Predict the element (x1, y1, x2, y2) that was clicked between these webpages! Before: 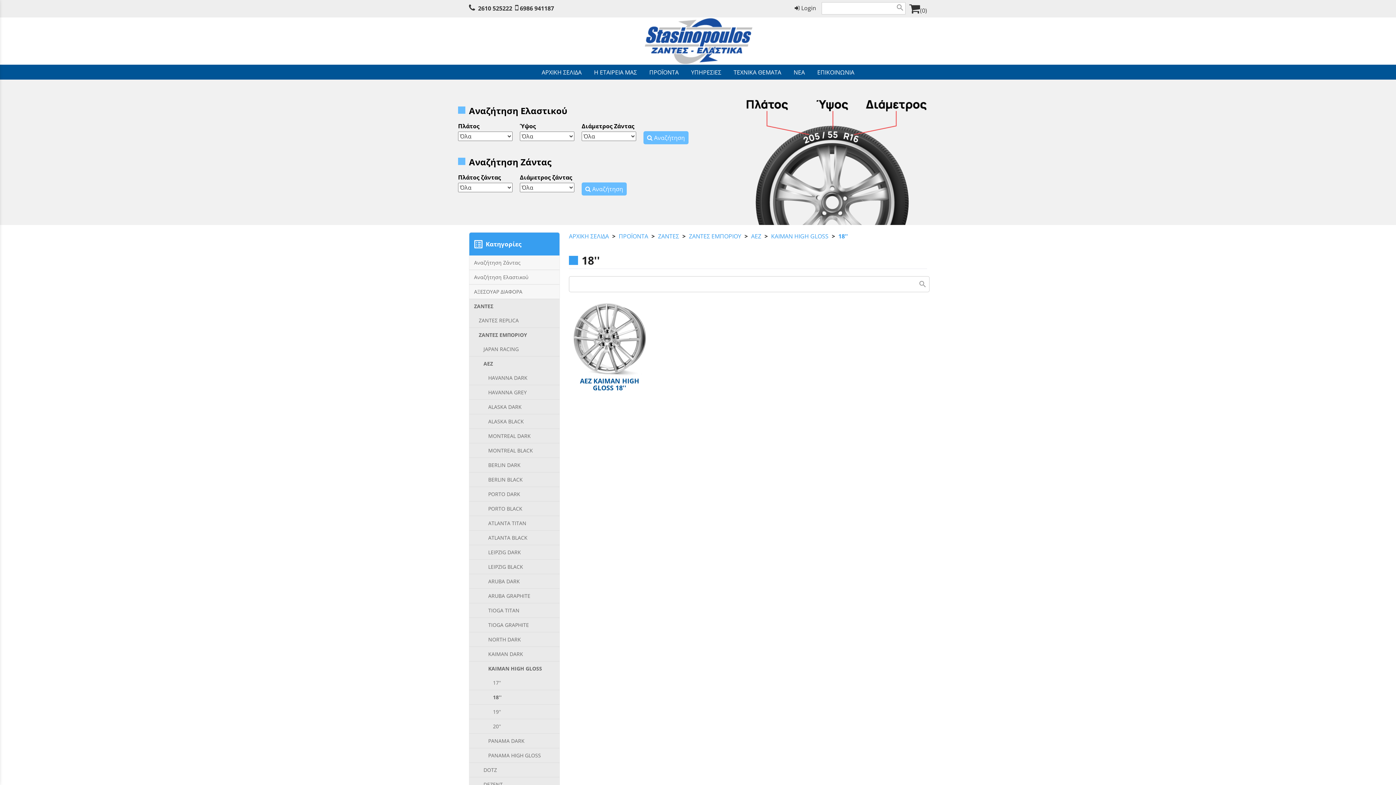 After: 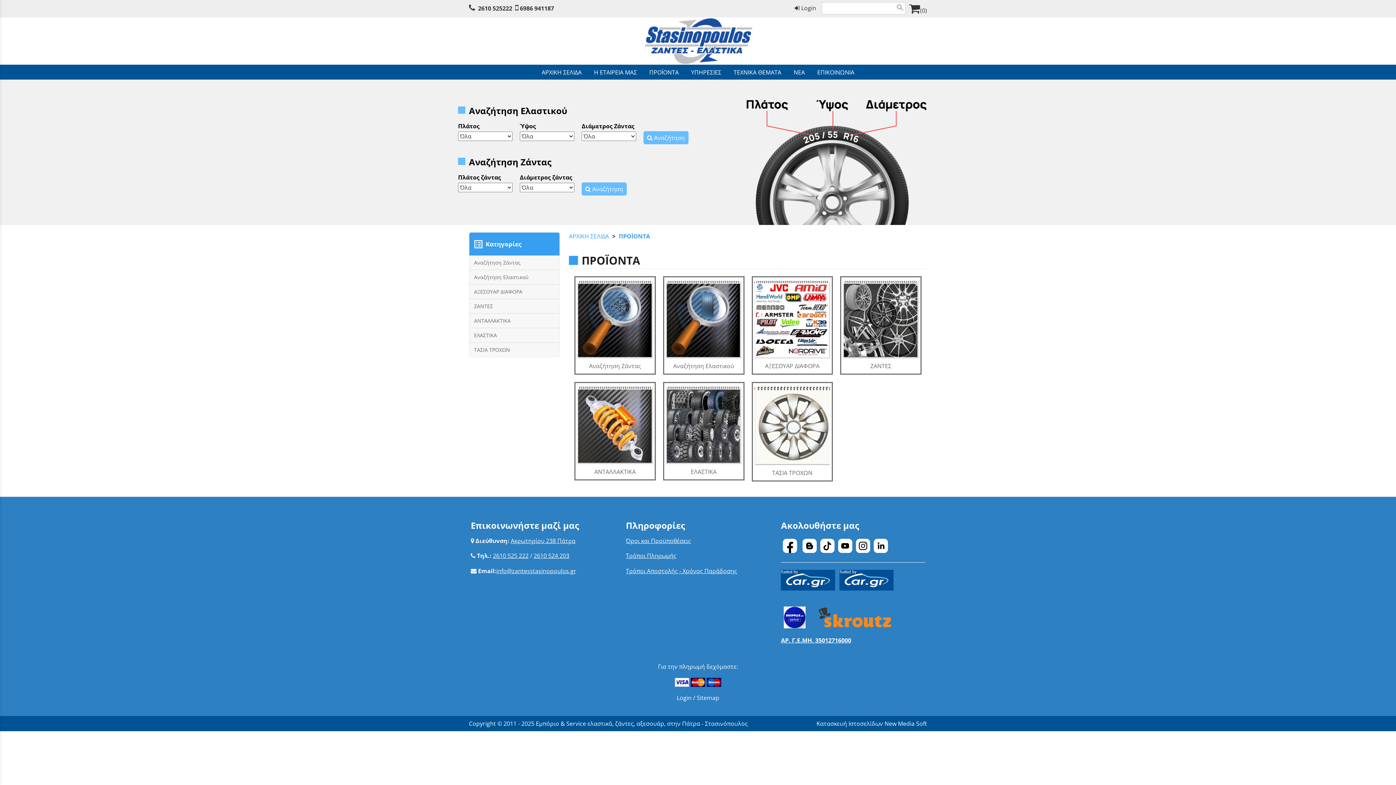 Action: bbox: (618, 232, 648, 240) label: ΠΡΟΪΟΝΤΑ